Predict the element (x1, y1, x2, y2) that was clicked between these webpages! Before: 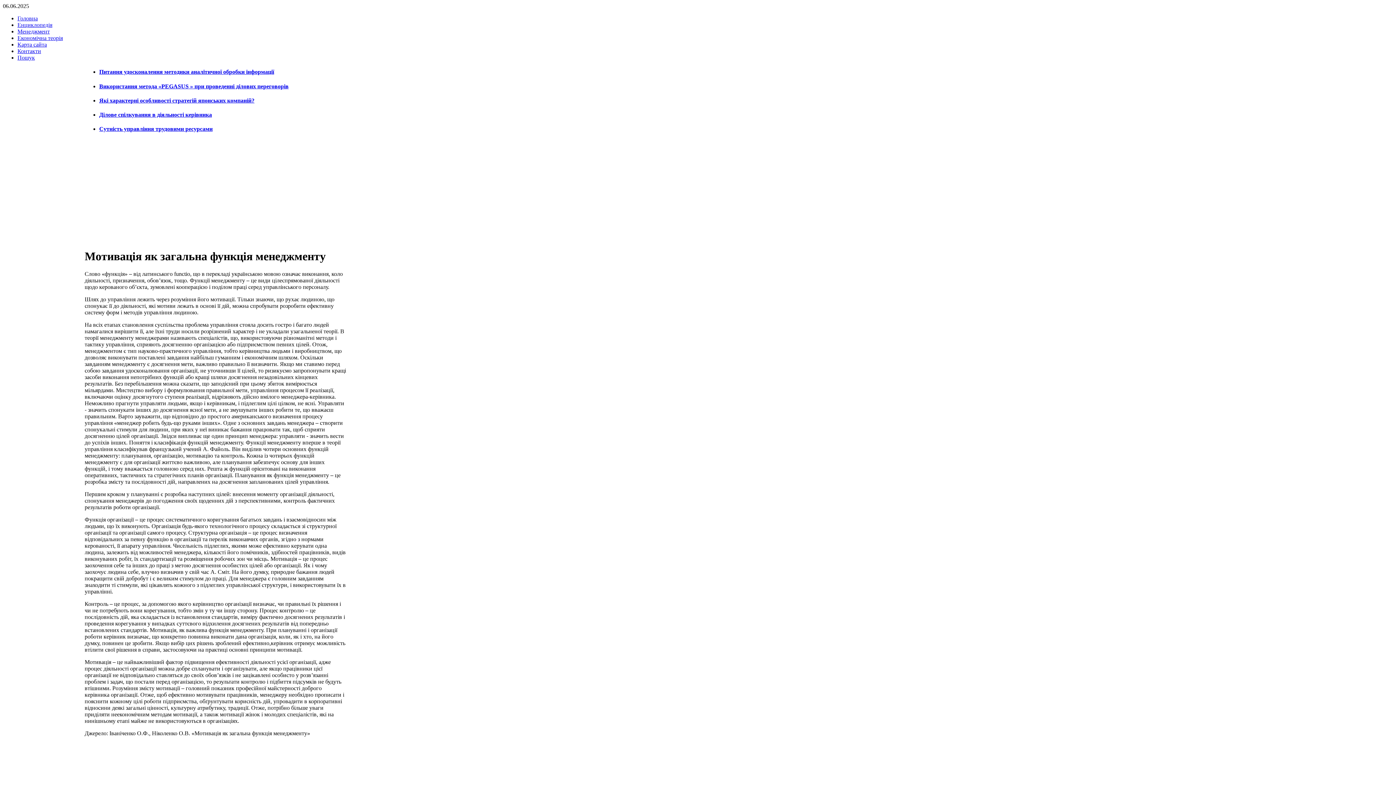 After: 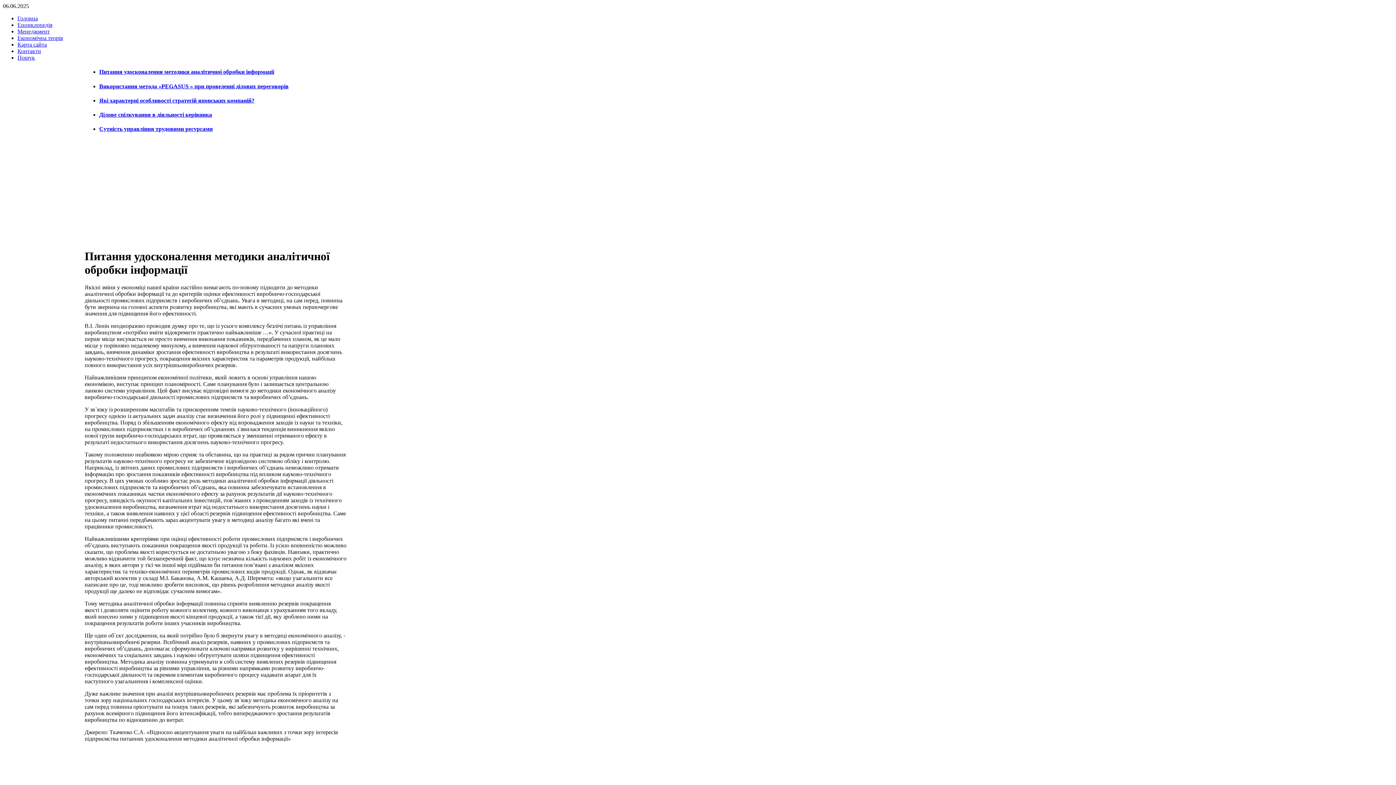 Action: label: Питання удосконалення методики аналітичної обробки інформації bbox: (99, 68, 274, 75)